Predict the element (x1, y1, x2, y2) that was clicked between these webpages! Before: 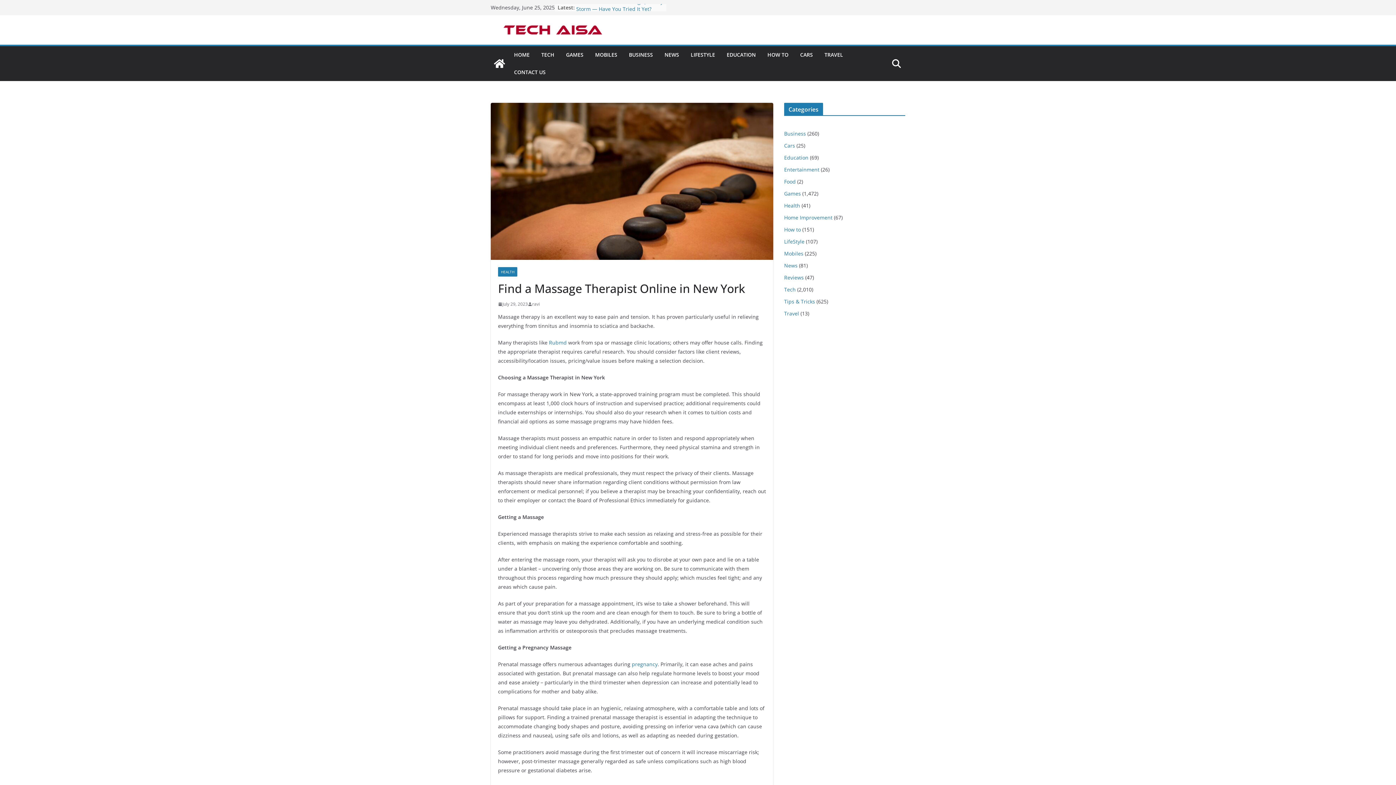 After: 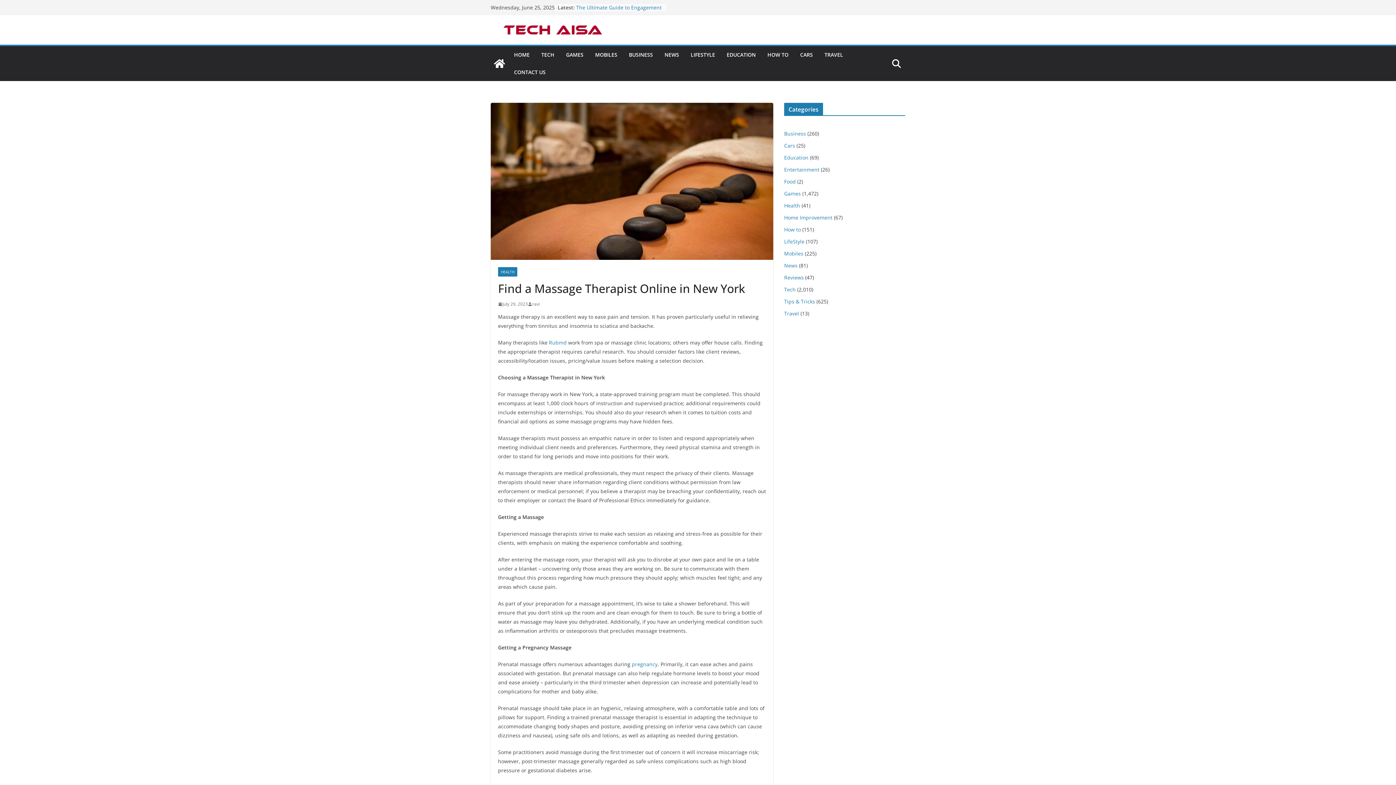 Action: label: pregnancy bbox: (632, 661, 657, 668)